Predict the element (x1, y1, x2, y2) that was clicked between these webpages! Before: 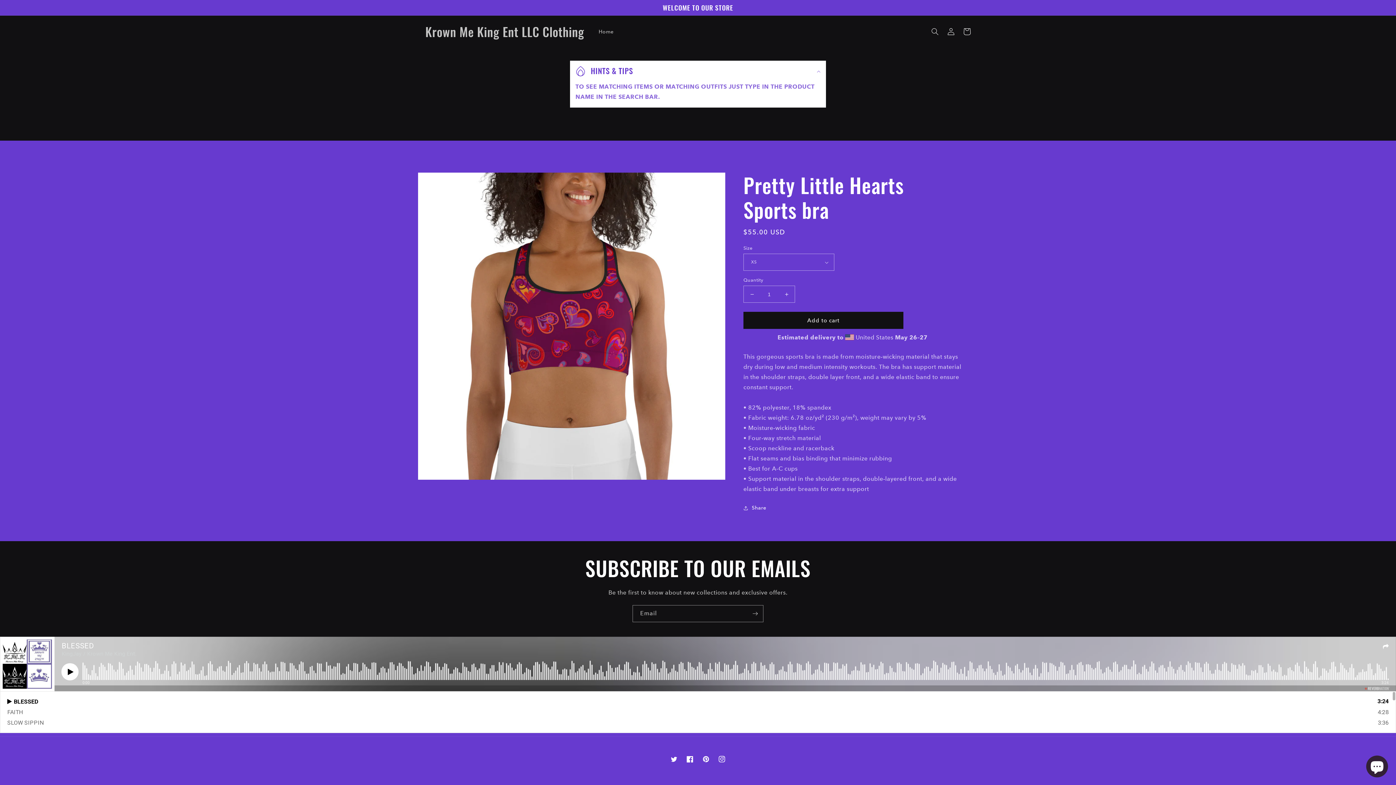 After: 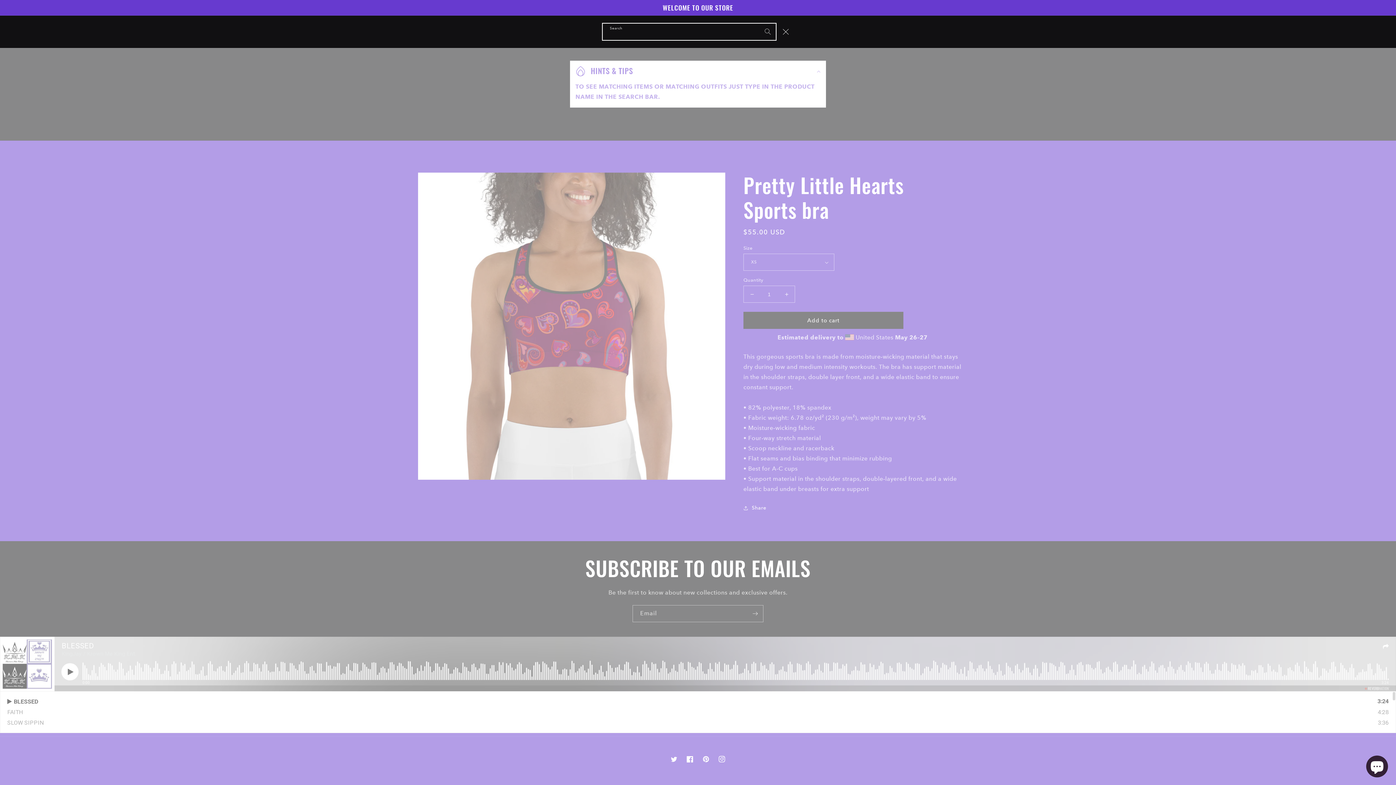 Action: label: Search bbox: (927, 23, 943, 39)